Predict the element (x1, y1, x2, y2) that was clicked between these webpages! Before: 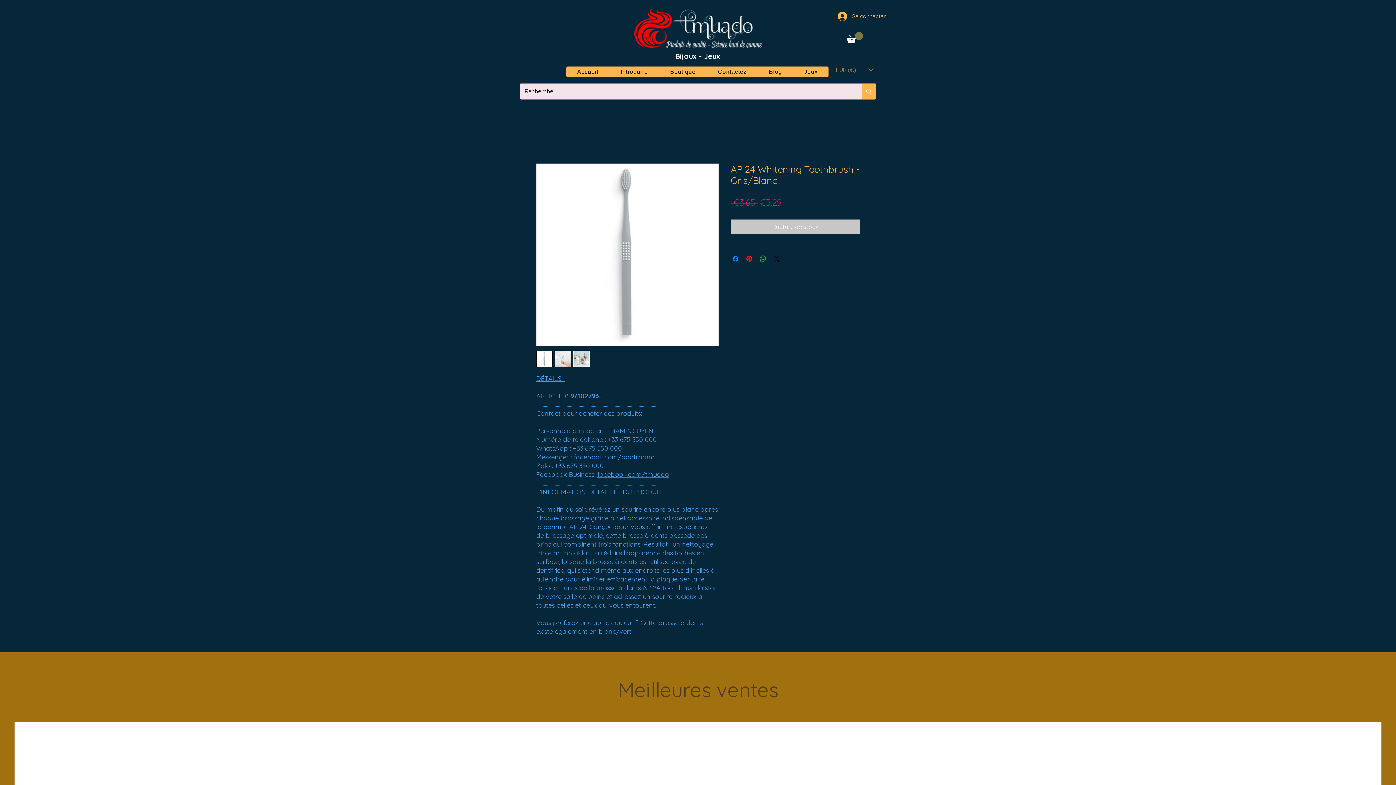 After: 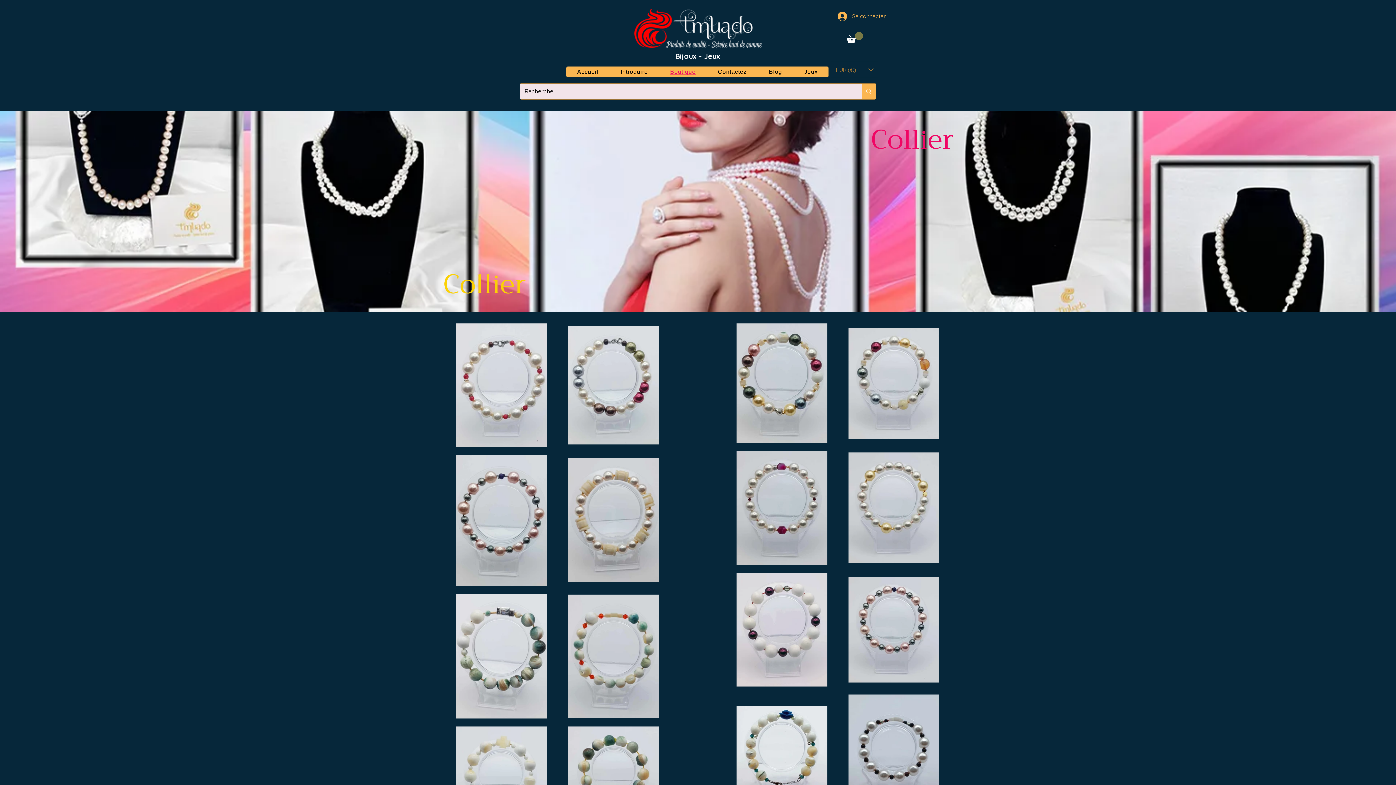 Action: bbox: (659, 66, 706, 77) label: Boutique